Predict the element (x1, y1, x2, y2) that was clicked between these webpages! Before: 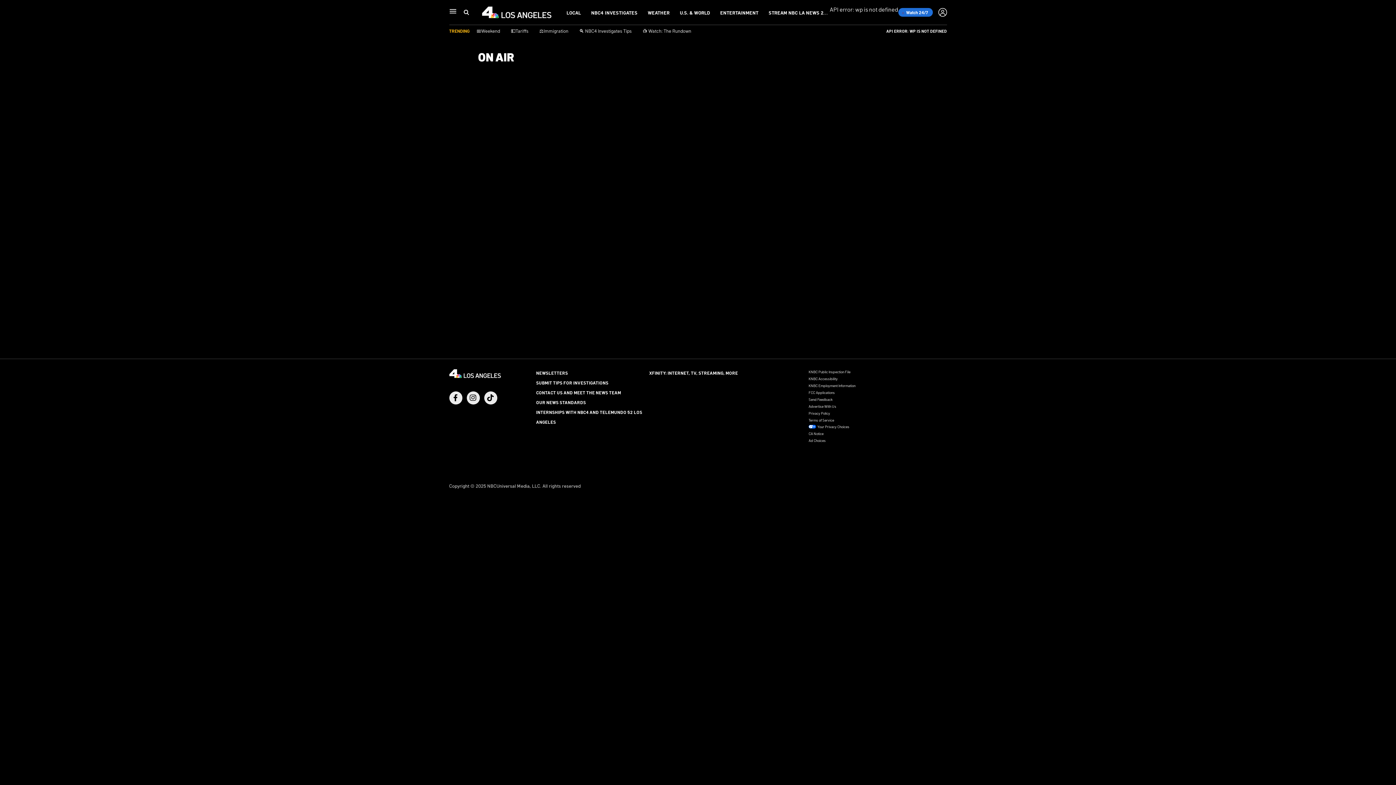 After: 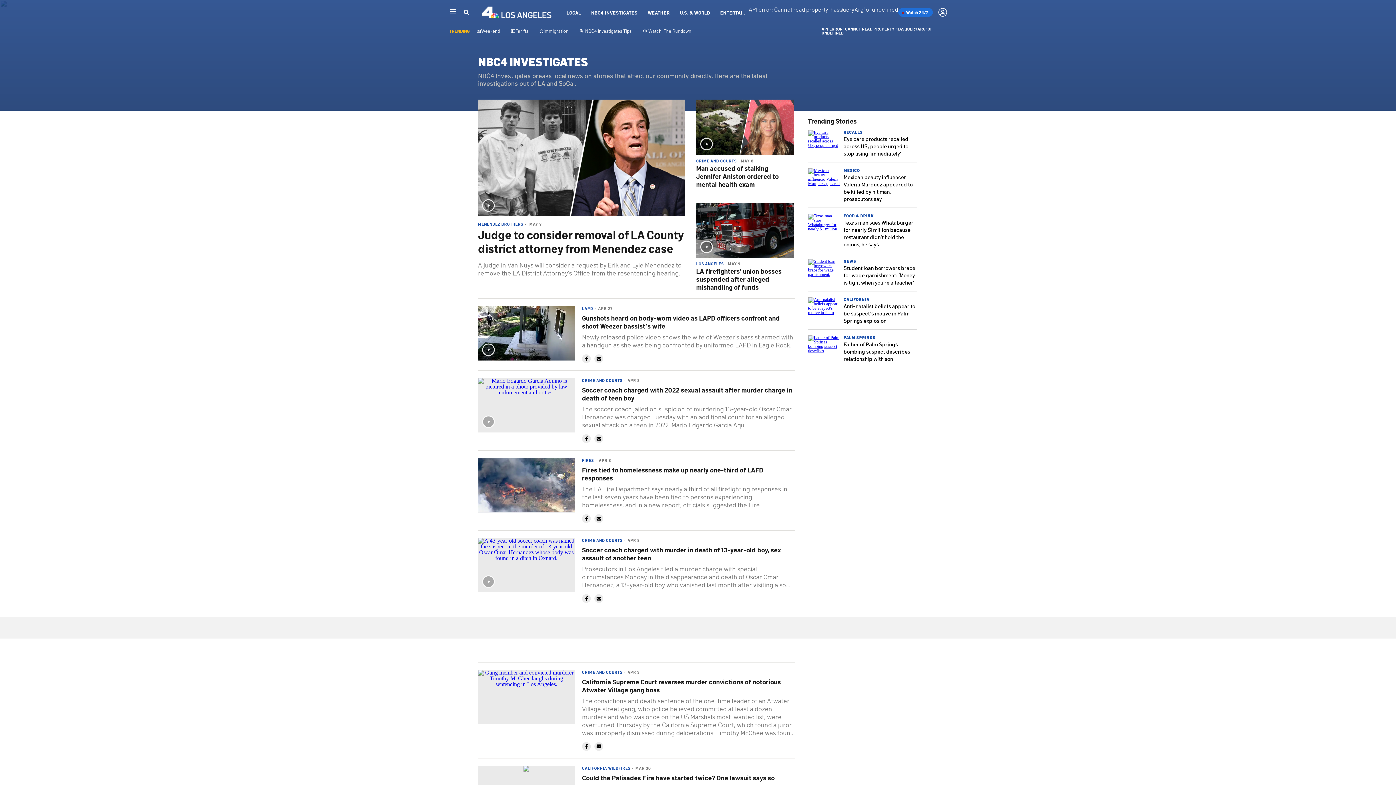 Action: label: NBC4 INVESTIGATES bbox: (591, 9, 637, 15)